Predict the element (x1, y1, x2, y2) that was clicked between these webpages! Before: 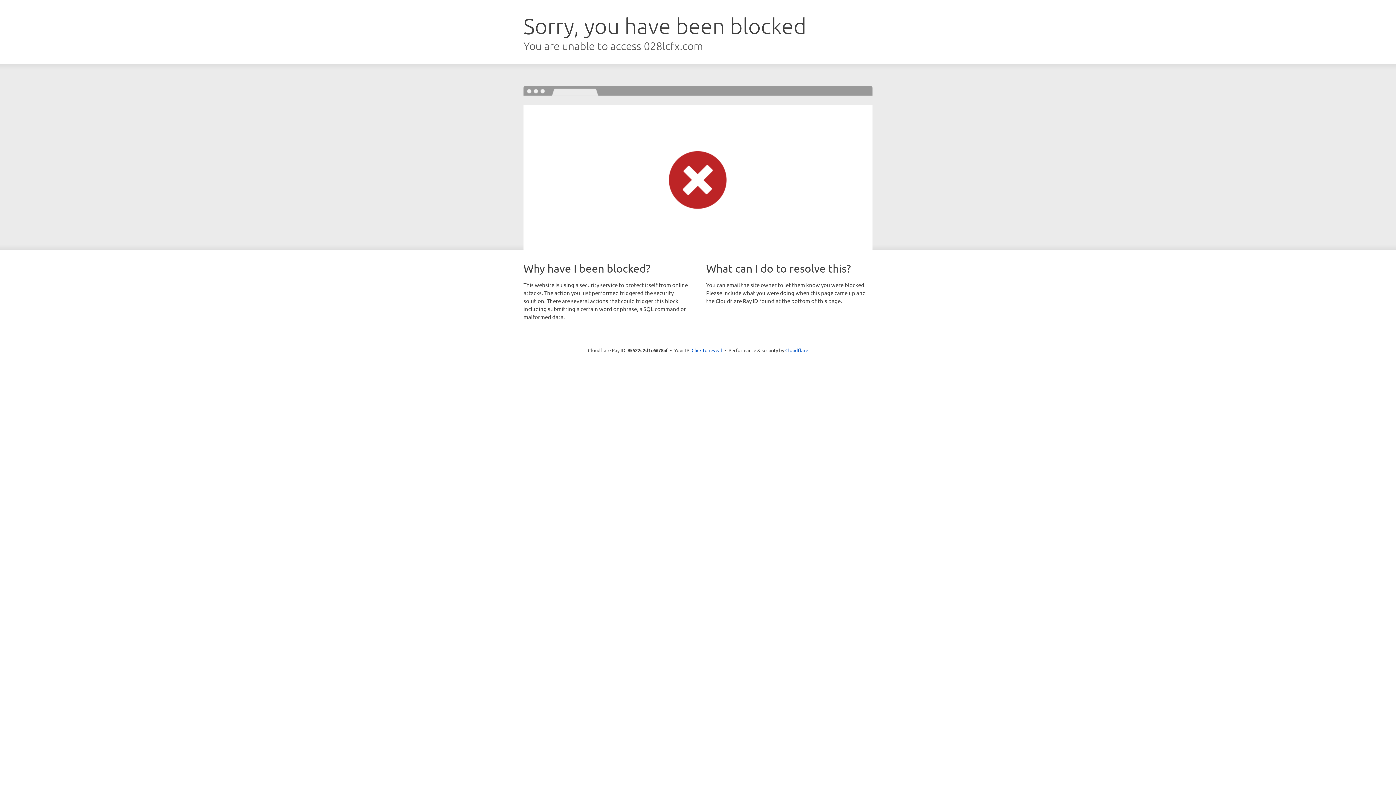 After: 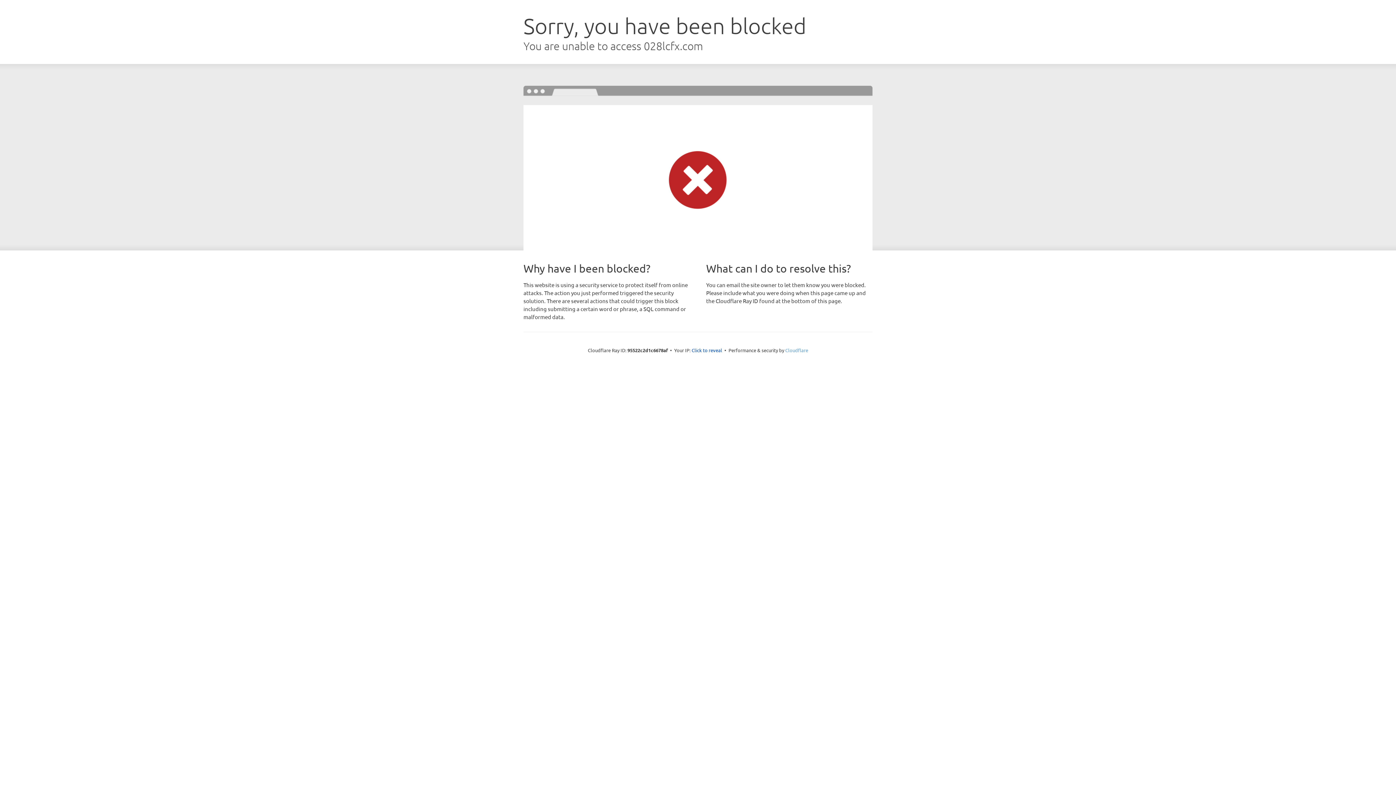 Action: bbox: (785, 347, 808, 353) label: Cloudflare